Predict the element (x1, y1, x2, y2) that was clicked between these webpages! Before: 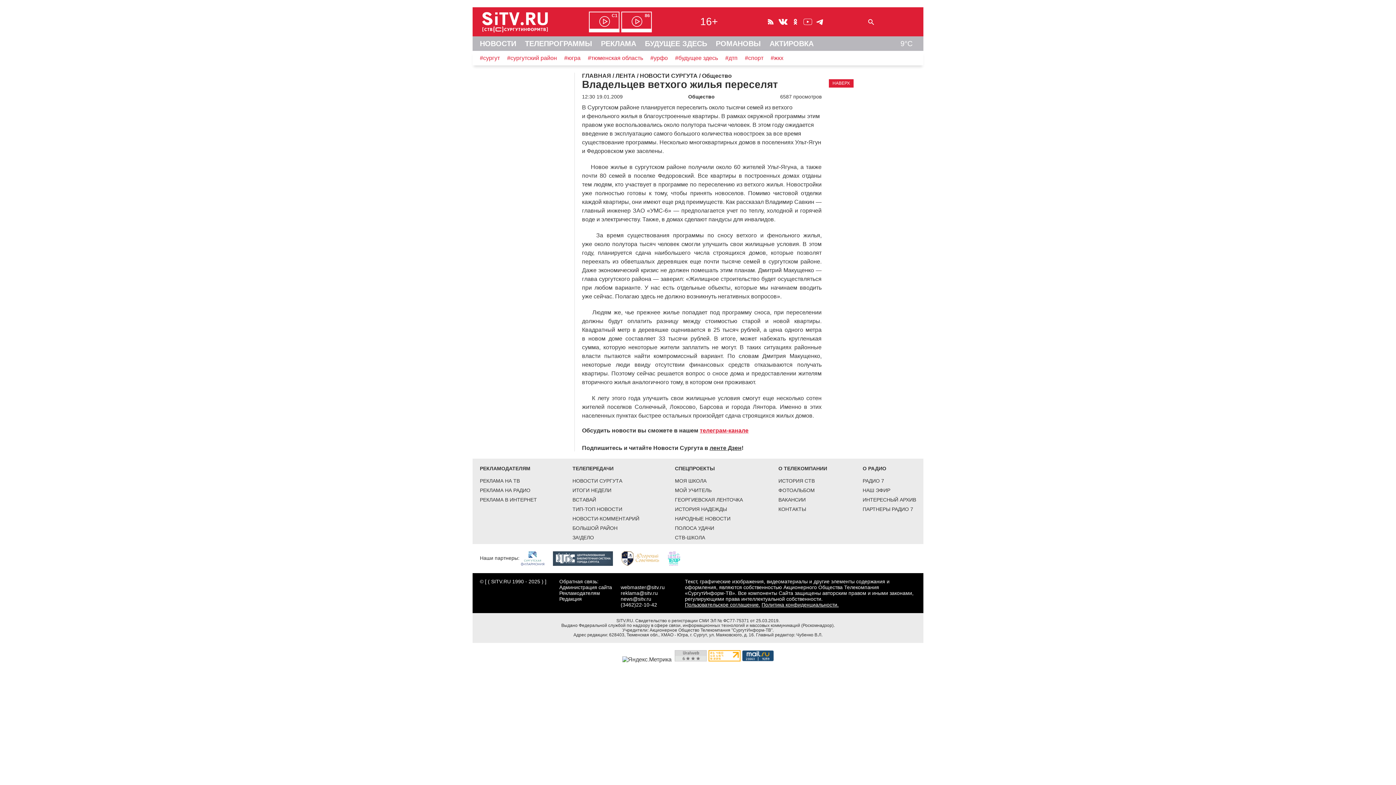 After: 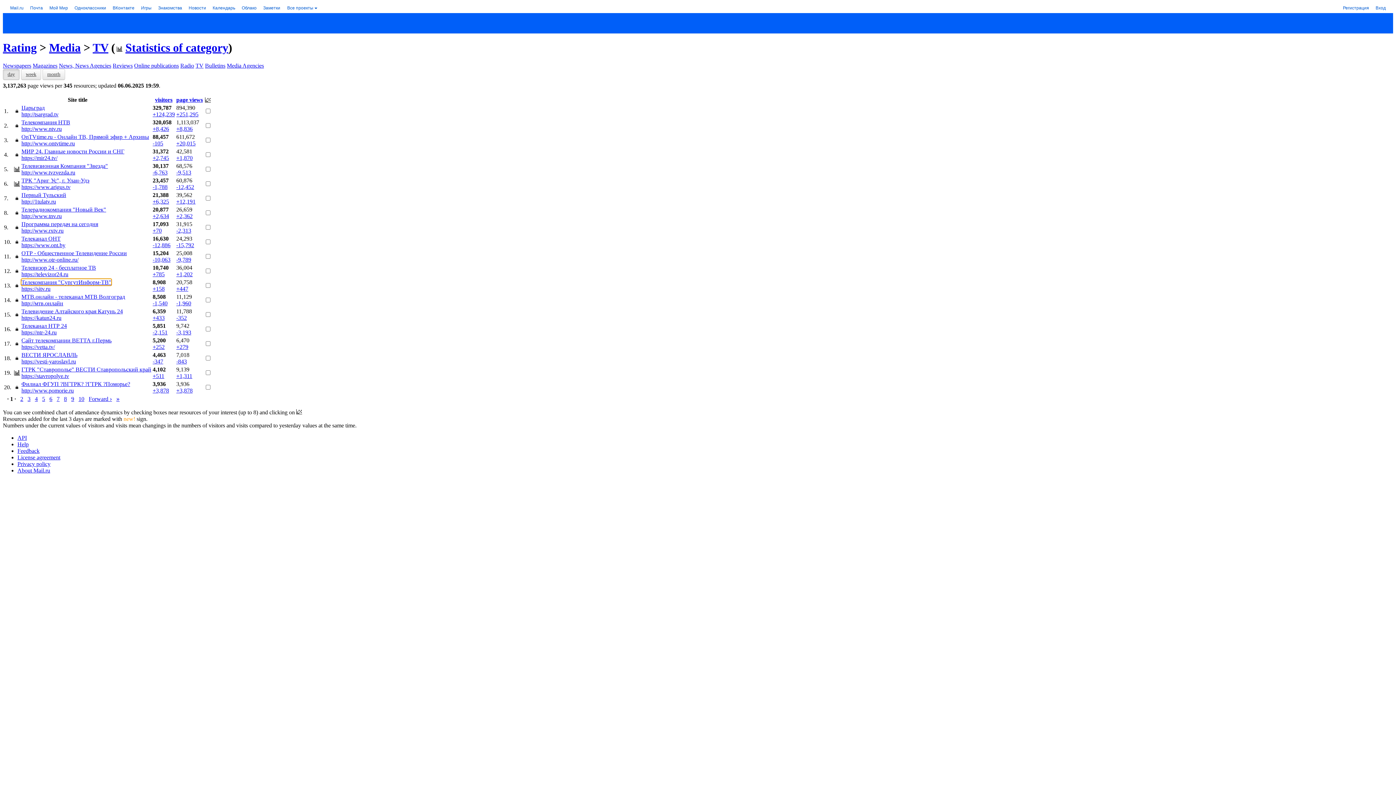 Action: bbox: (742, 656, 774, 662)